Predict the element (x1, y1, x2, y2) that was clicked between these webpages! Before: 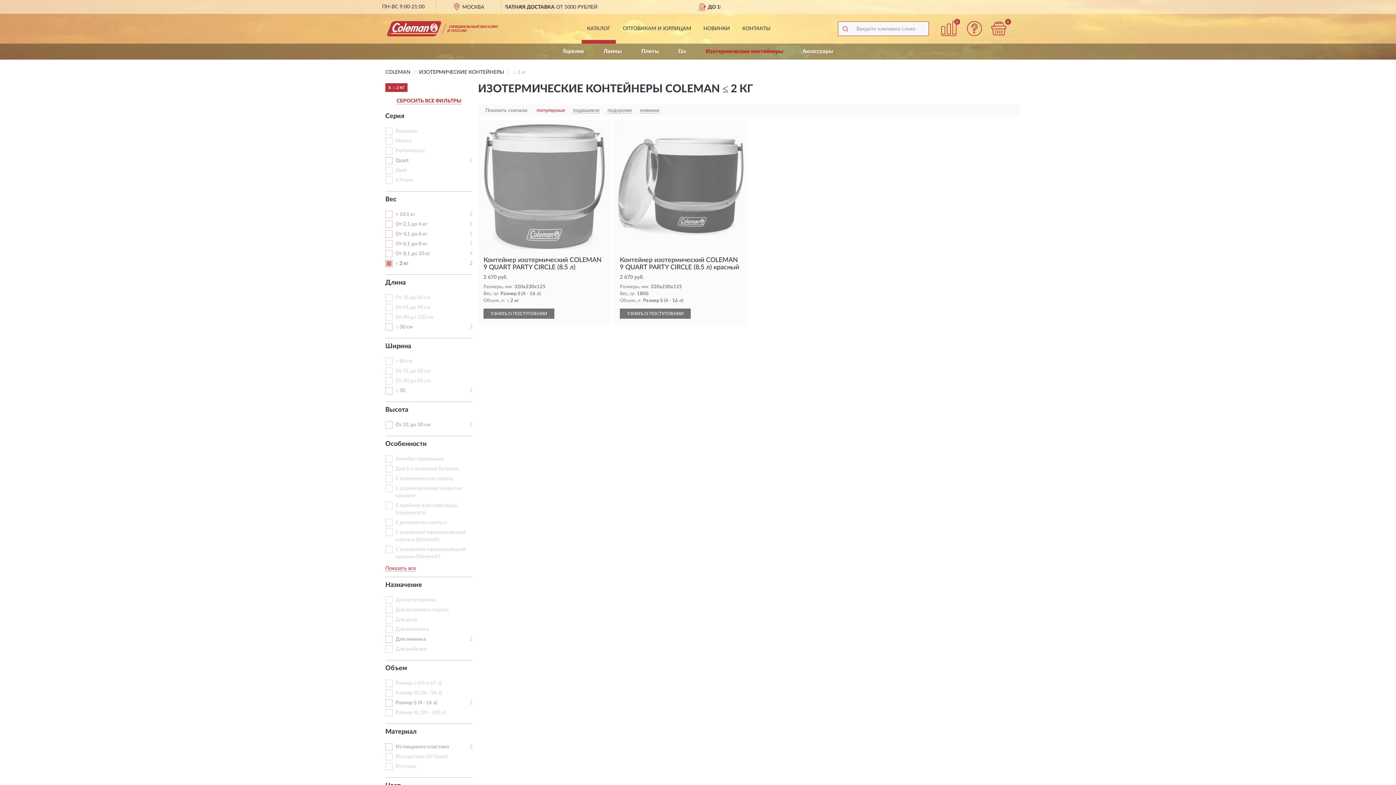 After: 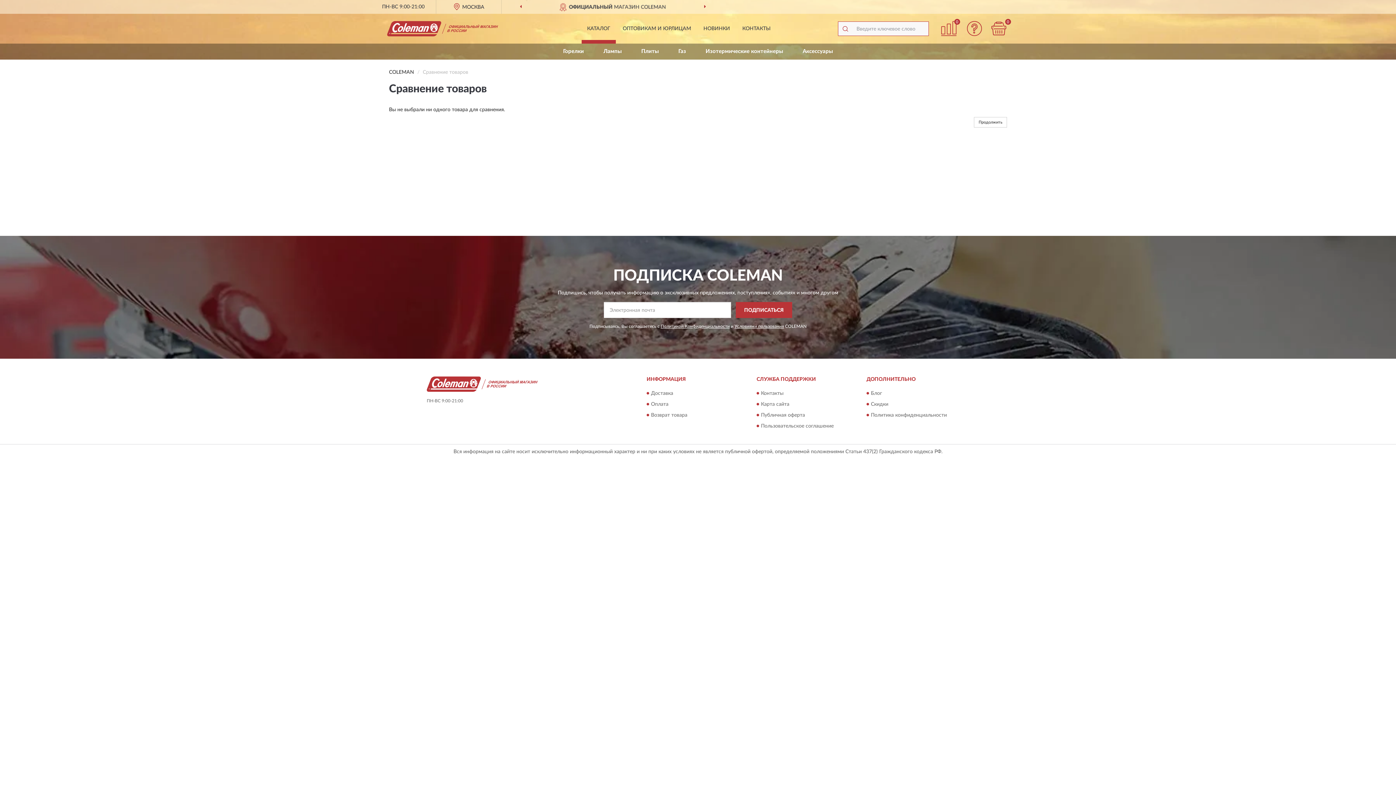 Action: label: 0 bbox: (941, 21, 957, 36)